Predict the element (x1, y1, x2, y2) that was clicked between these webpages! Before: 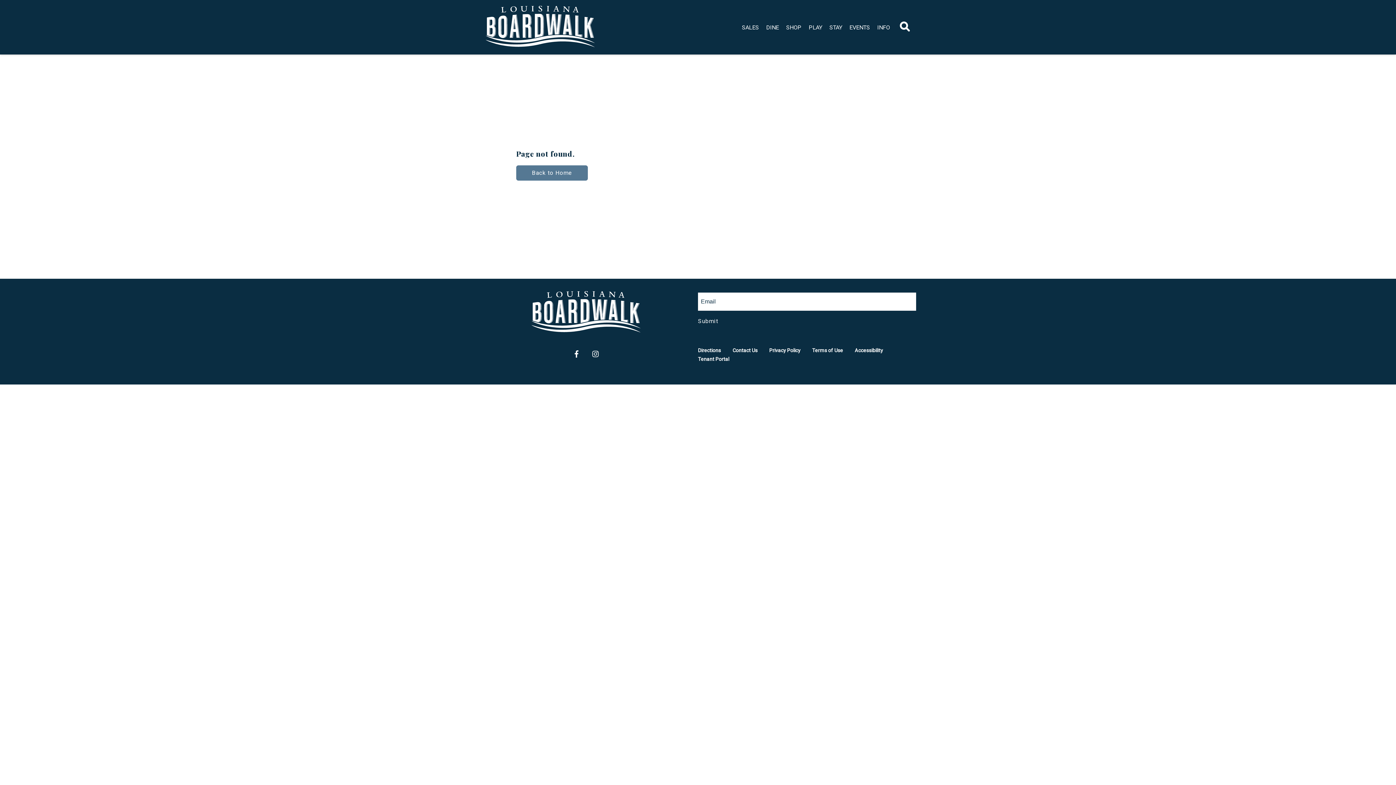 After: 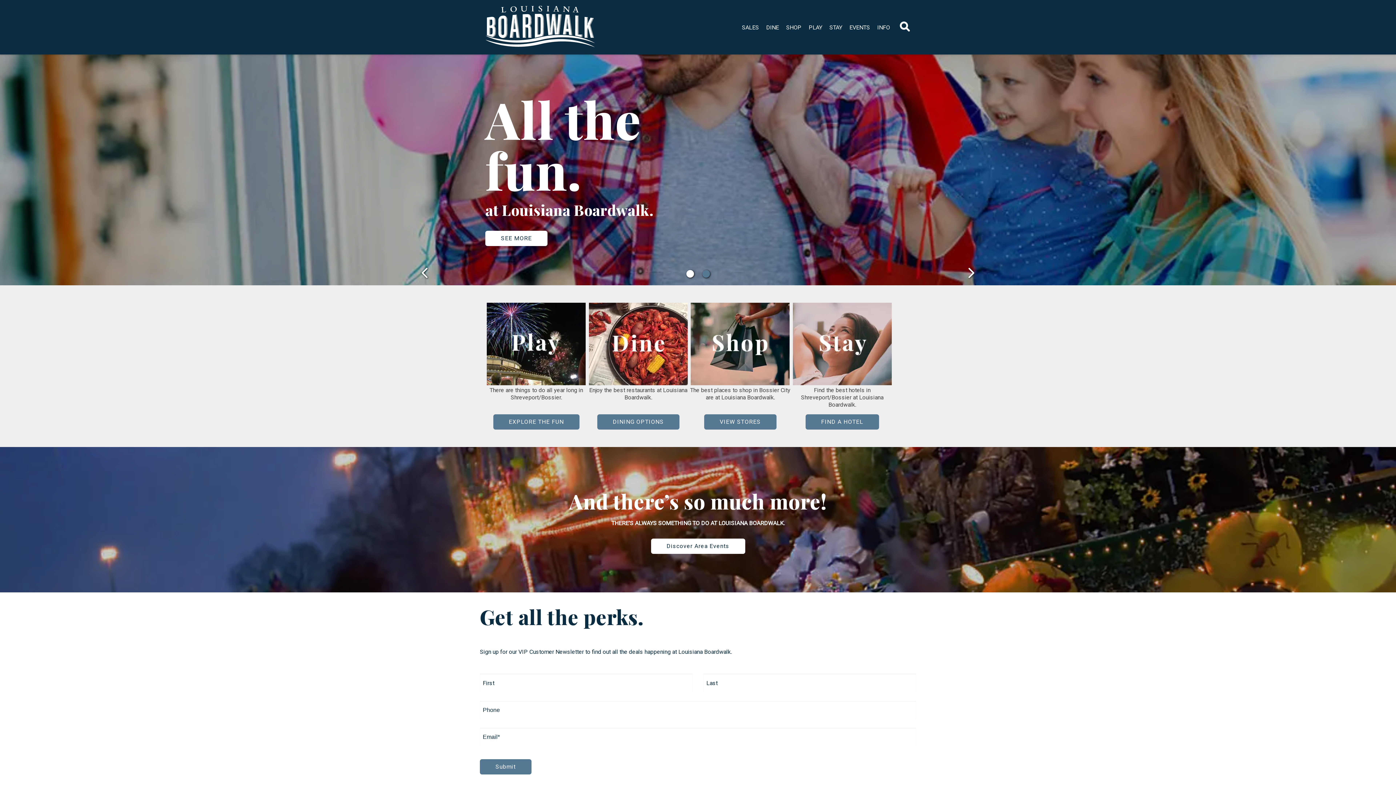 Action: label: Back to Home bbox: (516, 114, 588, 129)